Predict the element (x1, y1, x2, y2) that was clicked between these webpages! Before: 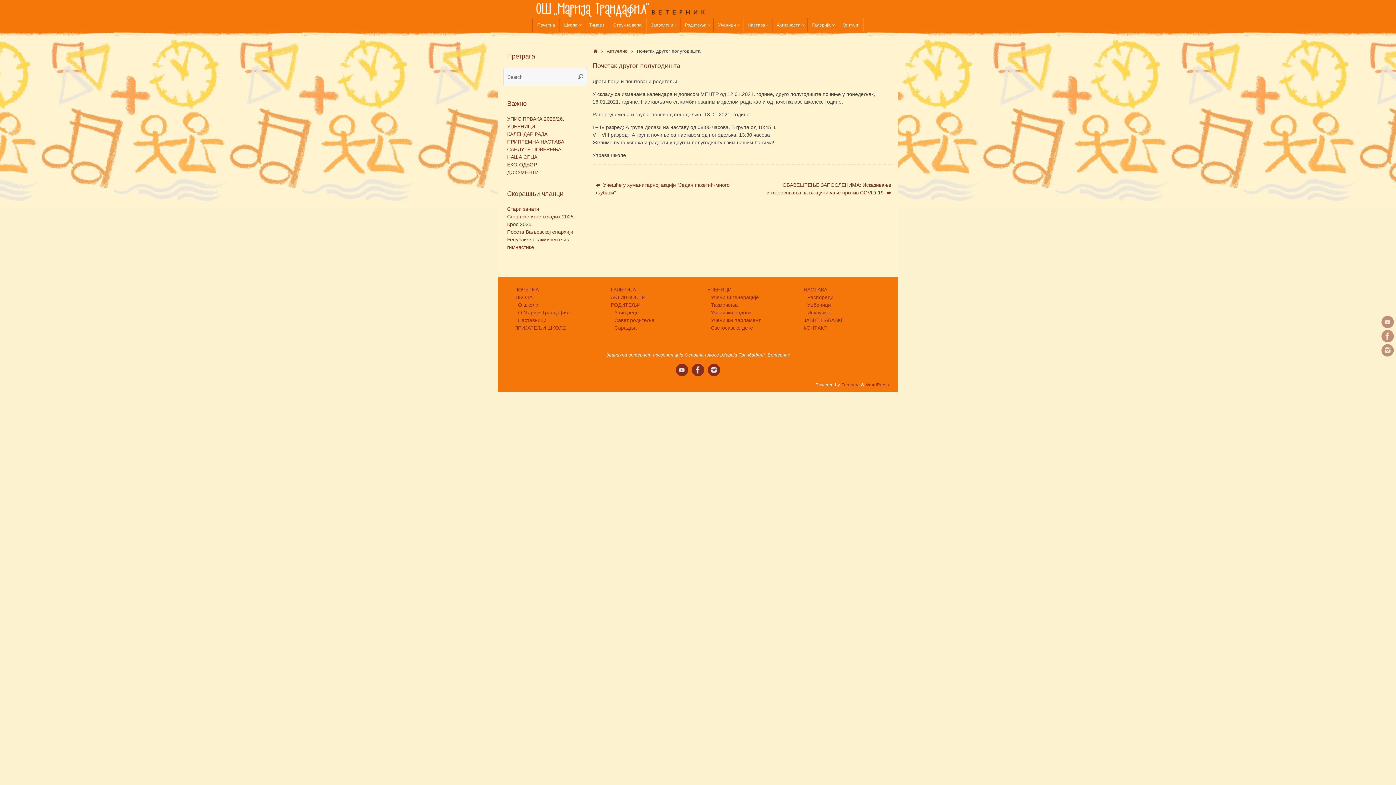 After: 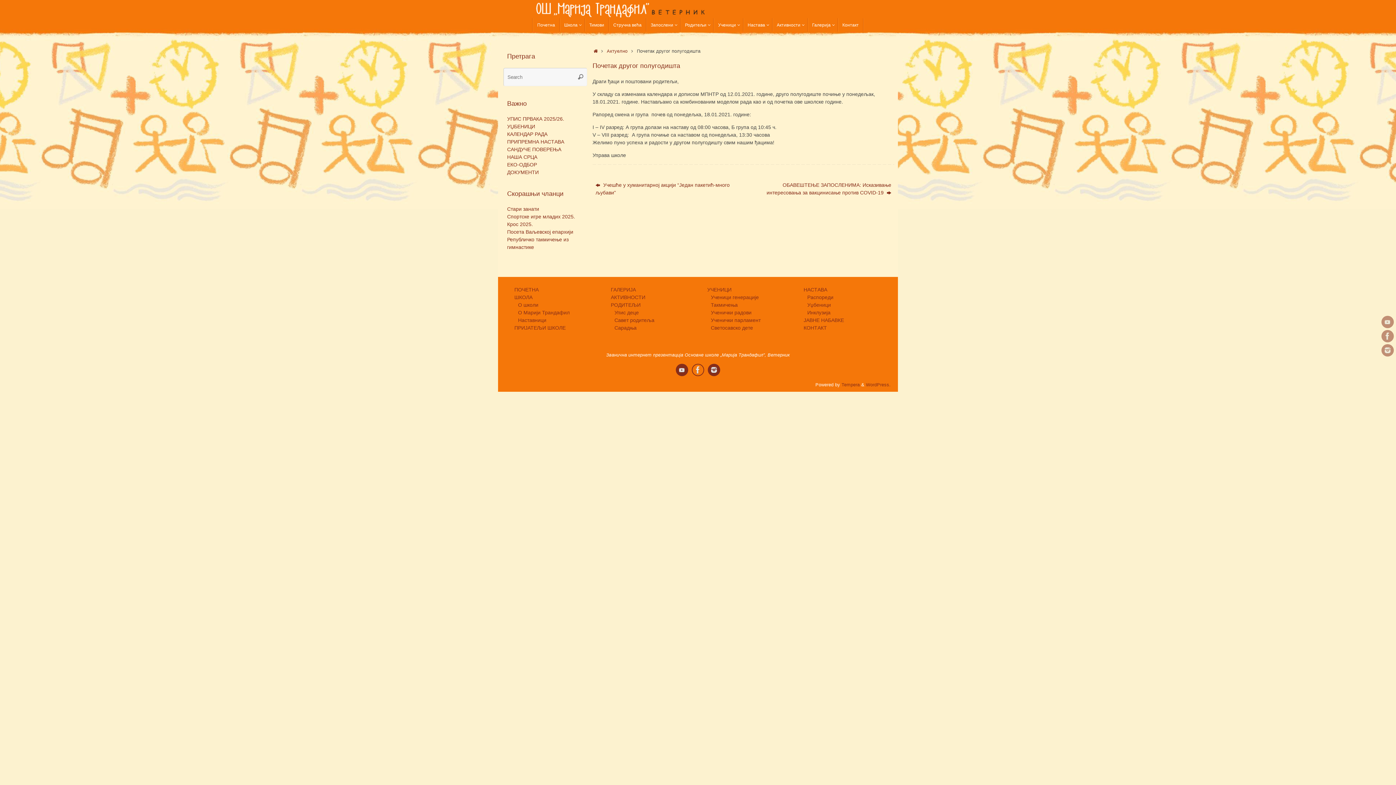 Action: bbox: (692, 364, 704, 376)